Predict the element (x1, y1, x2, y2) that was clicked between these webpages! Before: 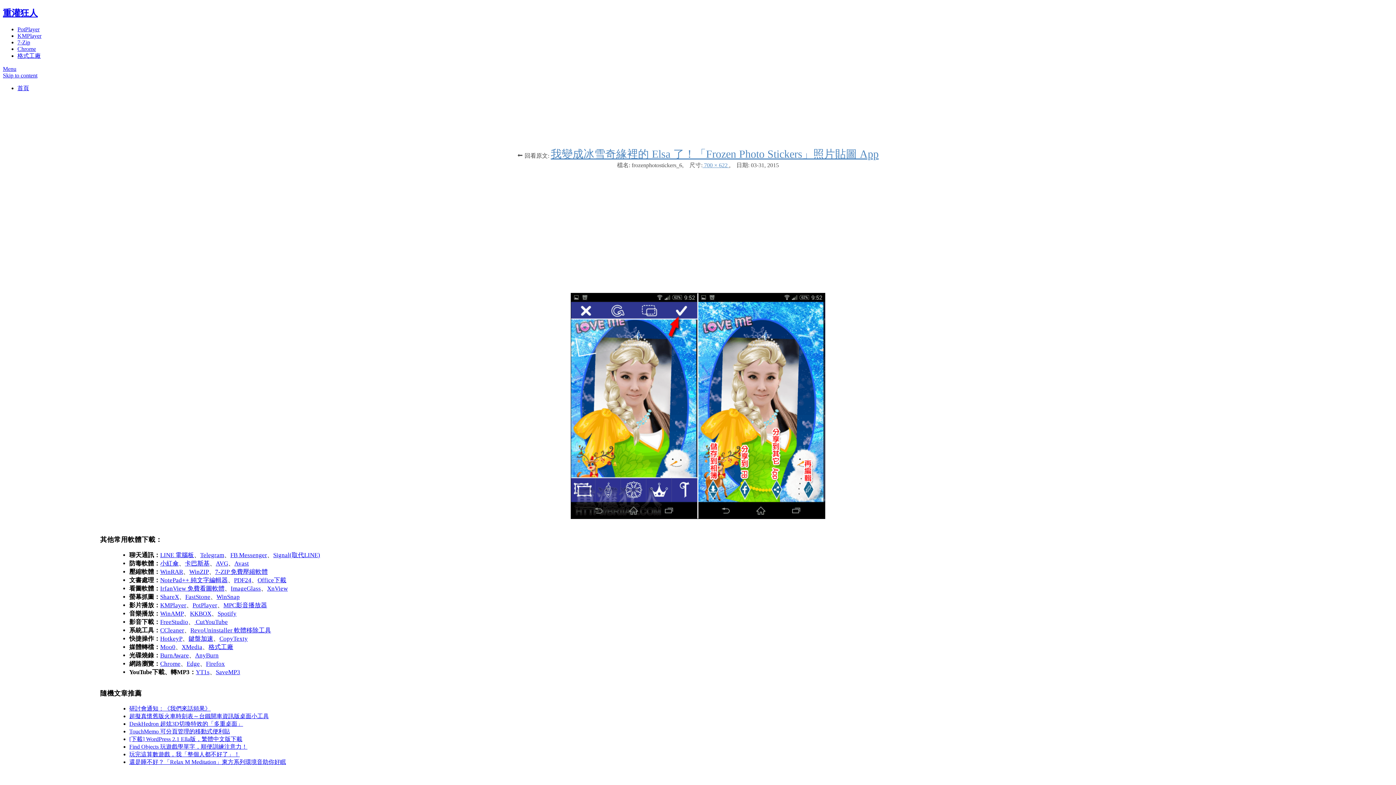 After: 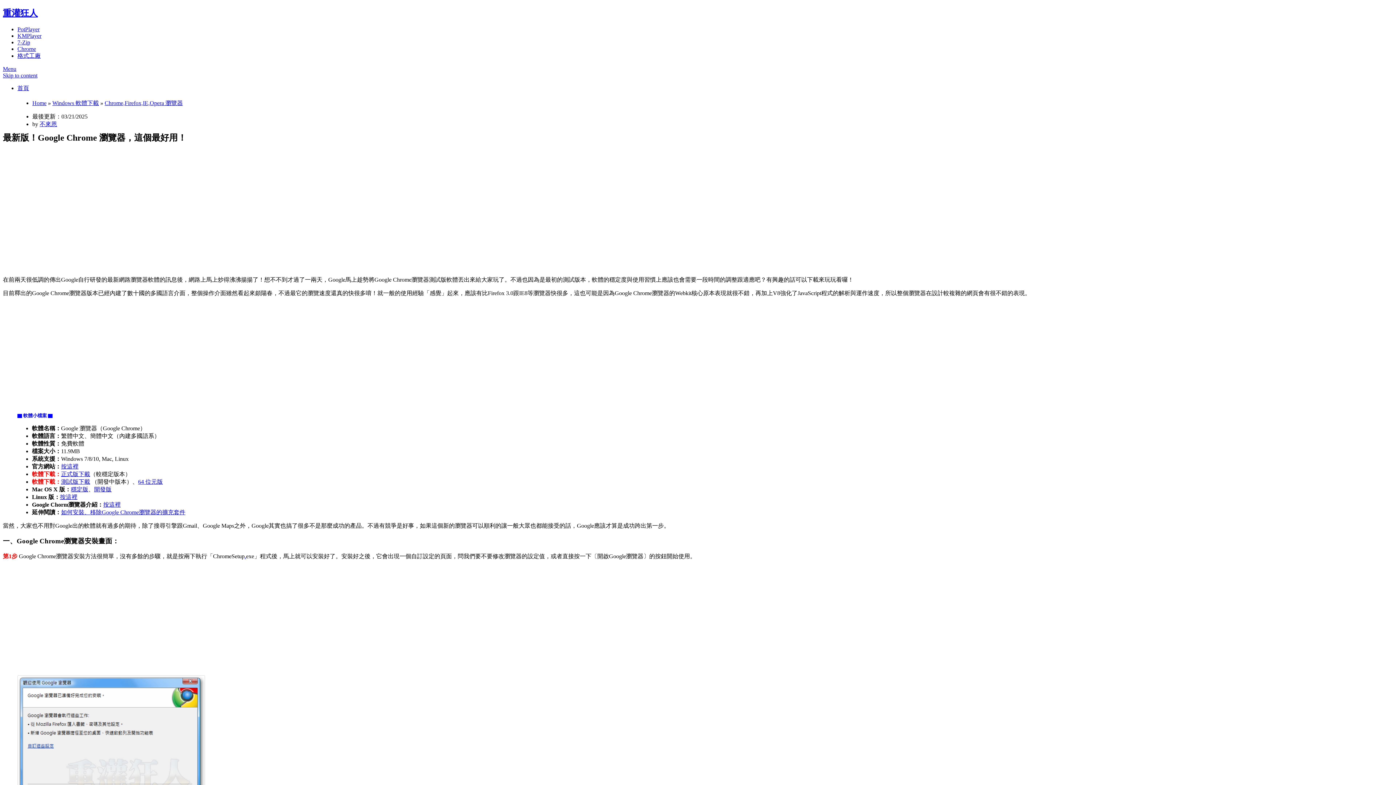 Action: bbox: (17, 45, 36, 51) label: Chrome